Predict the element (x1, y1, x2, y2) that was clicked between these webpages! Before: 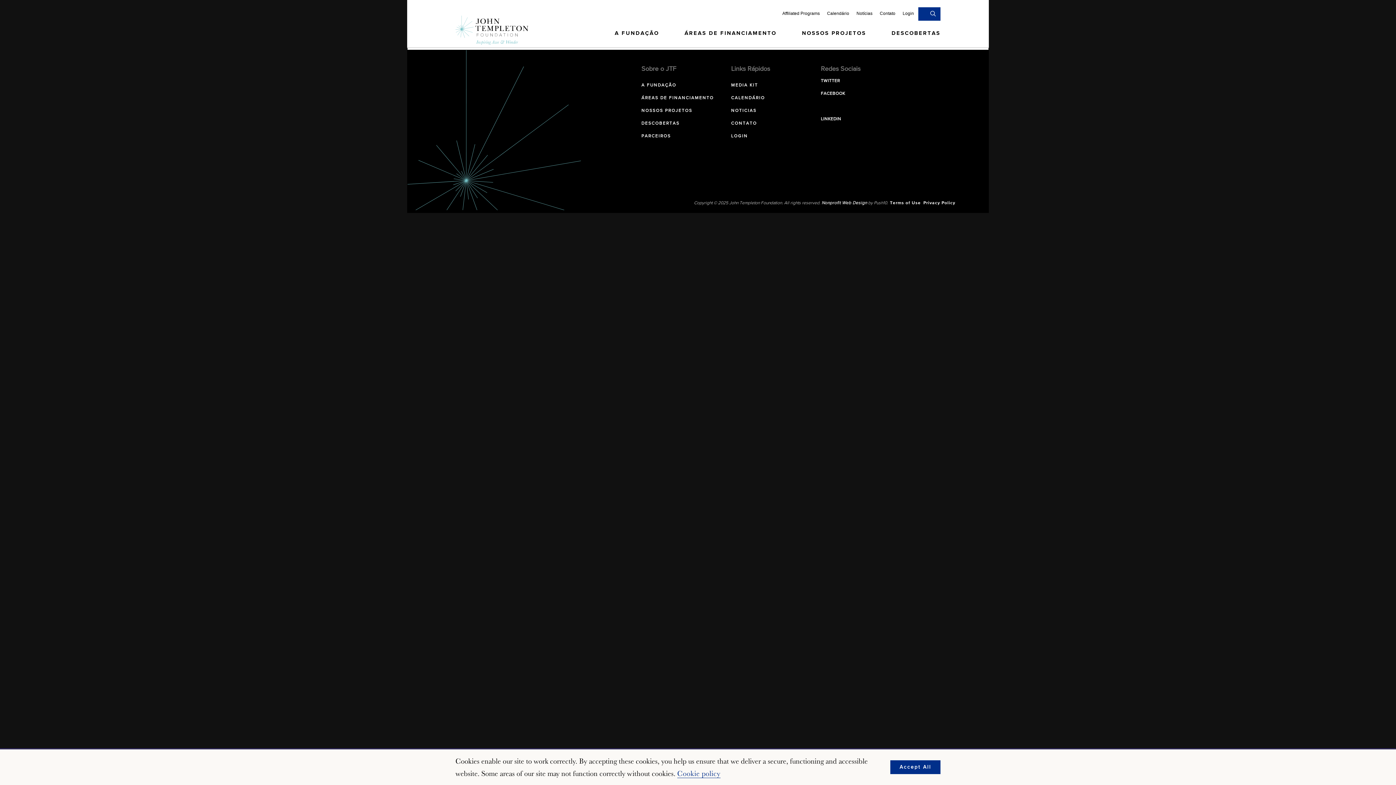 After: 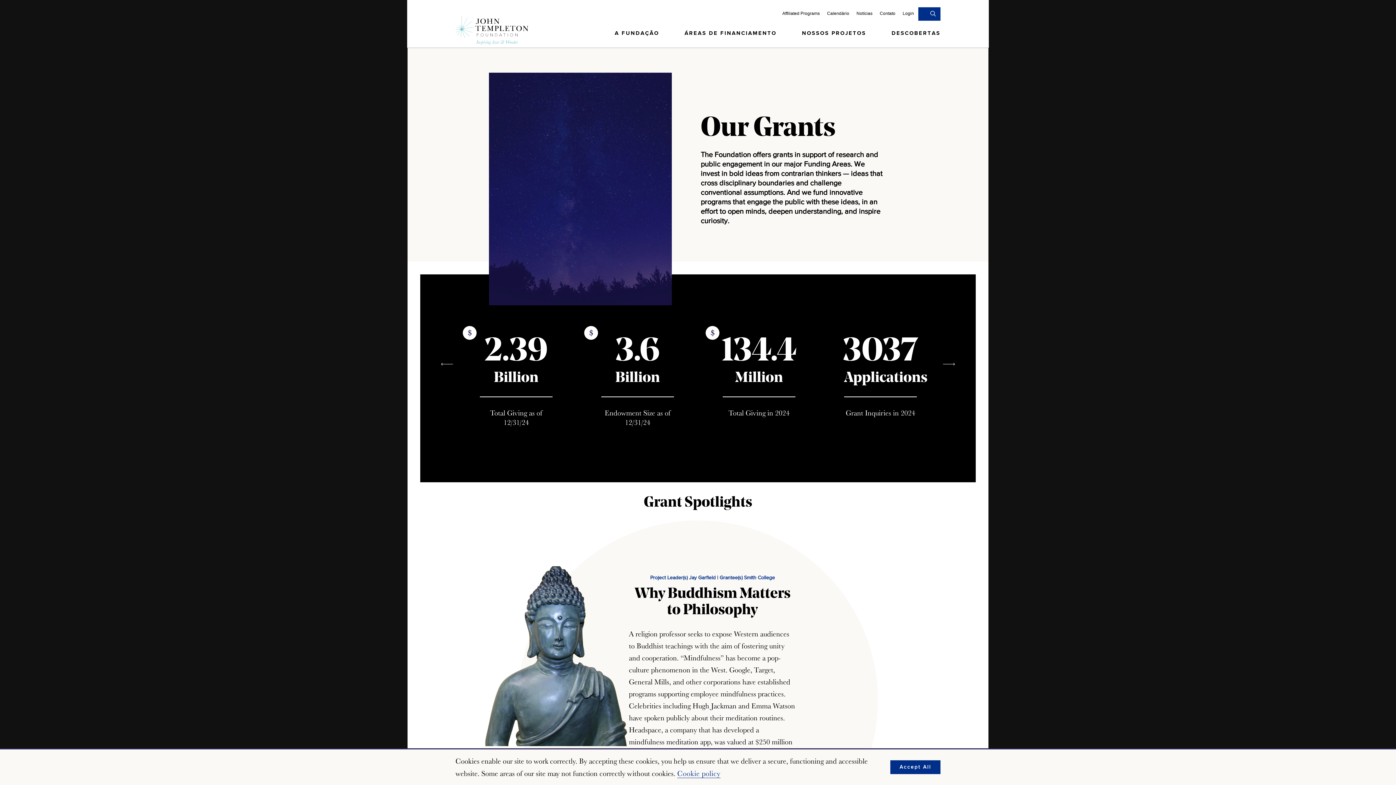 Action: bbox: (641, 108, 692, 116) label: NOSSOS PROJETOS